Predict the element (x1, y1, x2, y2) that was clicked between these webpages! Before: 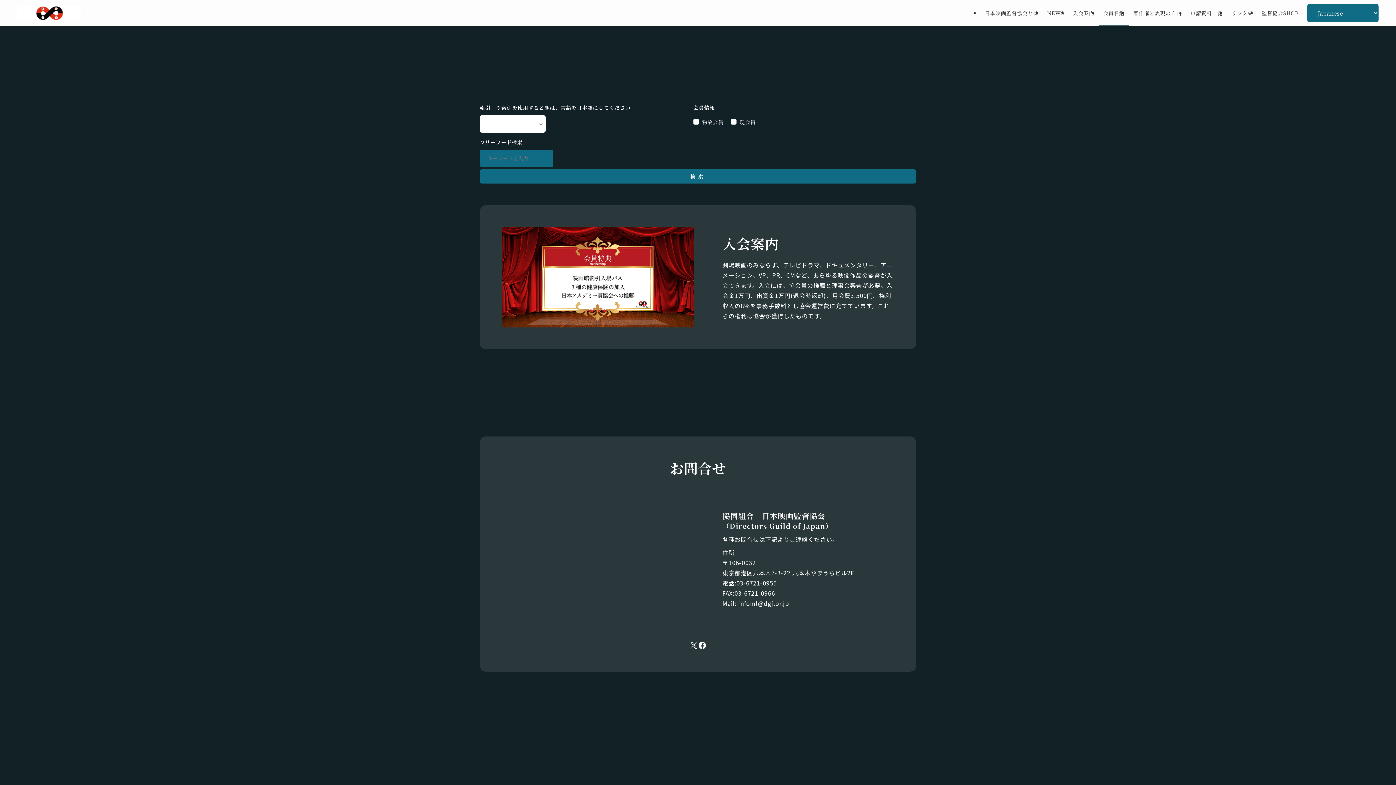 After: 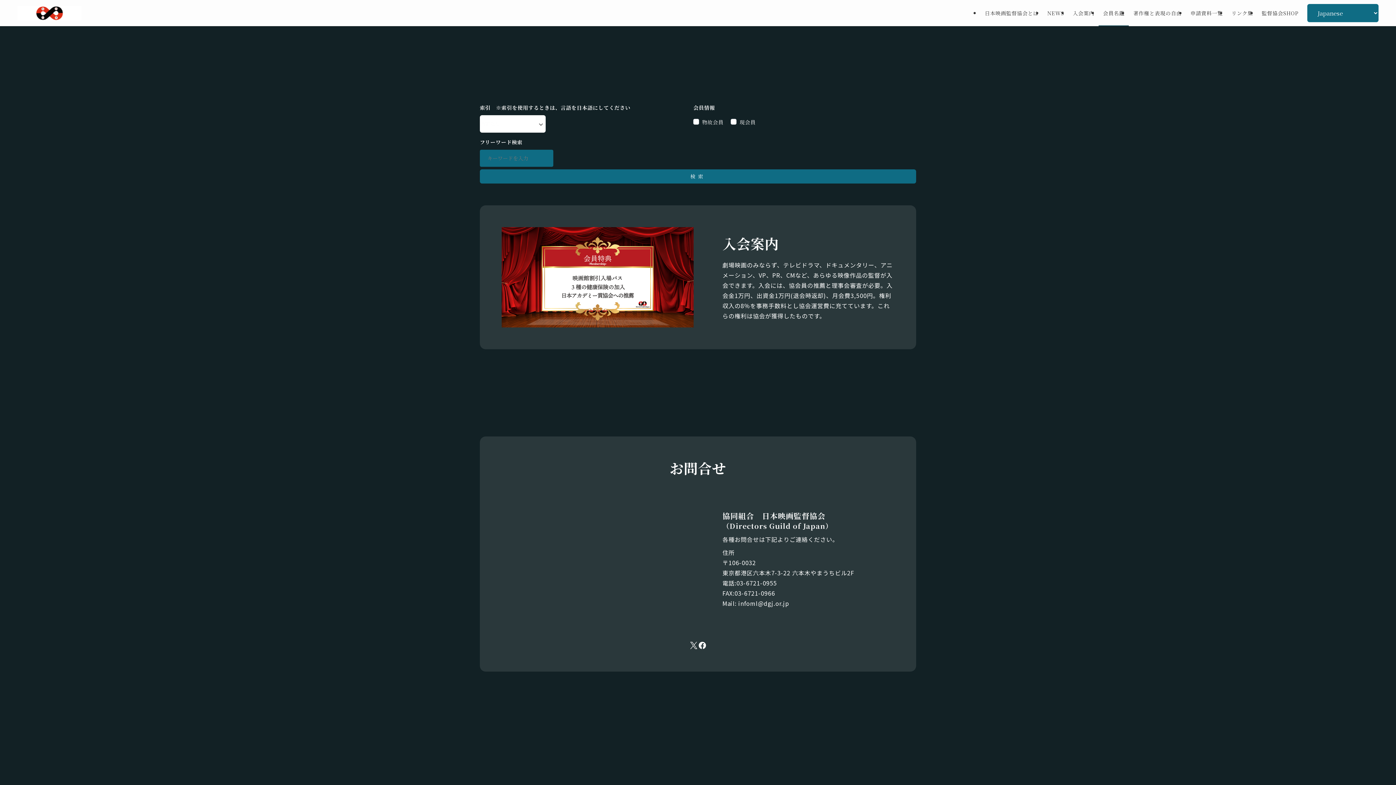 Action: bbox: (689, 641, 698, 650) label: X